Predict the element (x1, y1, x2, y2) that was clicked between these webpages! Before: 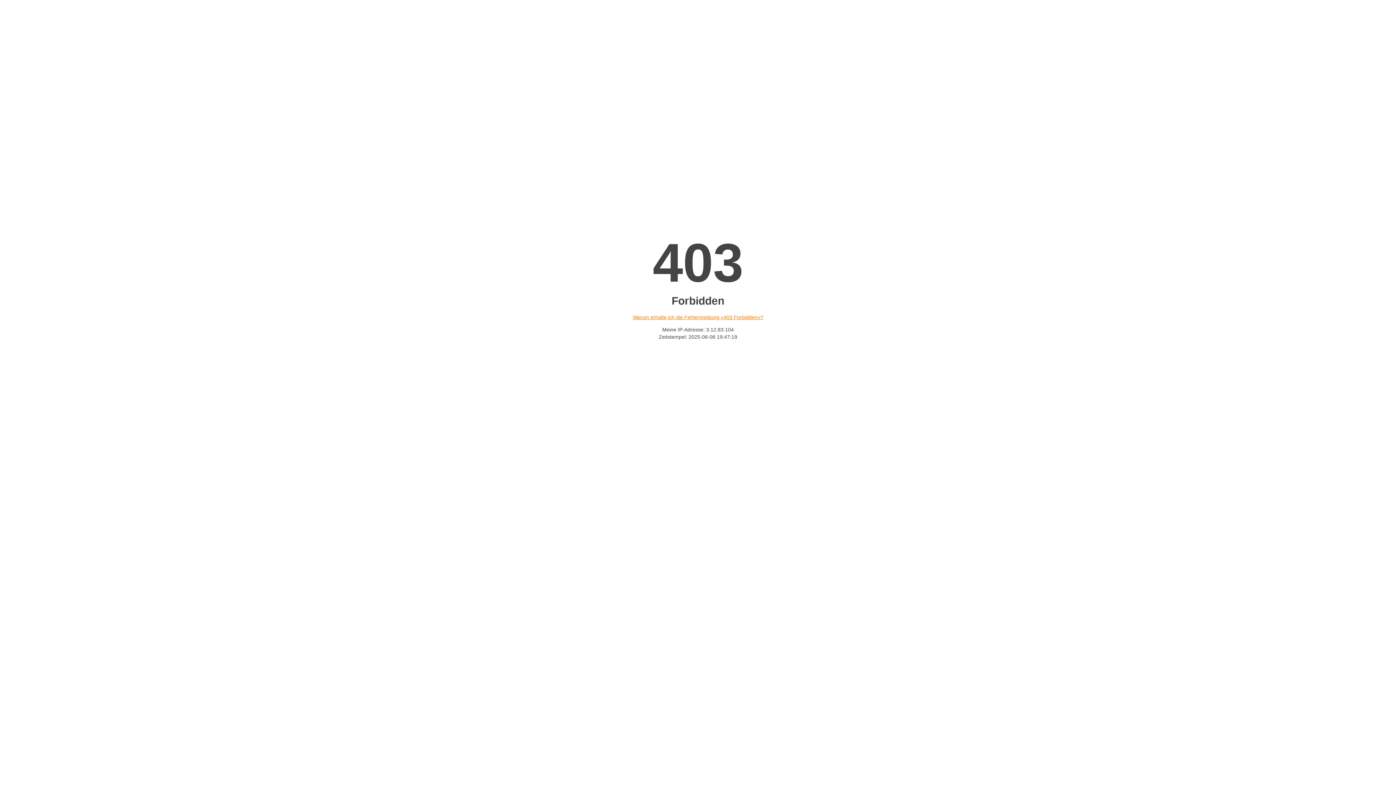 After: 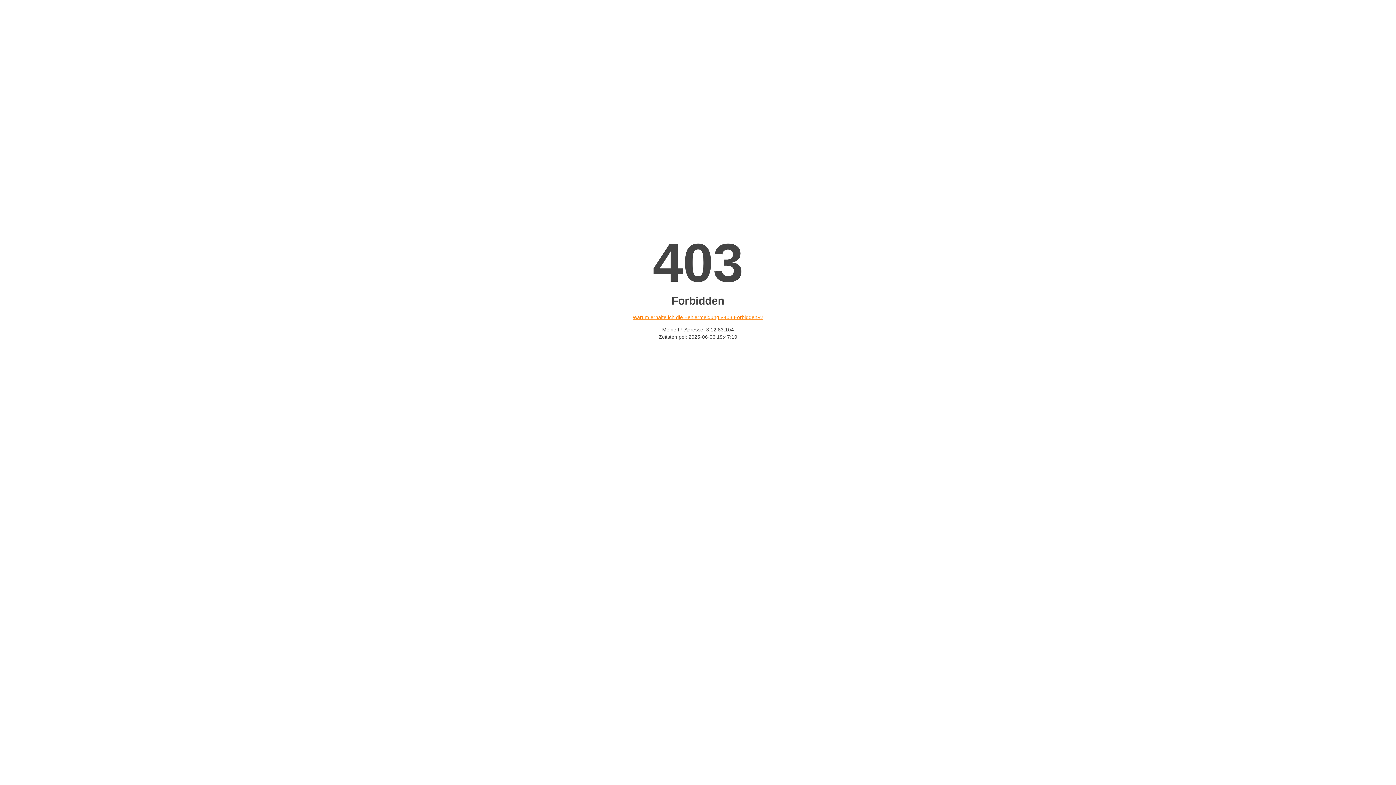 Action: label: Warum erhalte ich die Fehlermeldung «403 Forbidden»? bbox: (632, 314, 763, 320)